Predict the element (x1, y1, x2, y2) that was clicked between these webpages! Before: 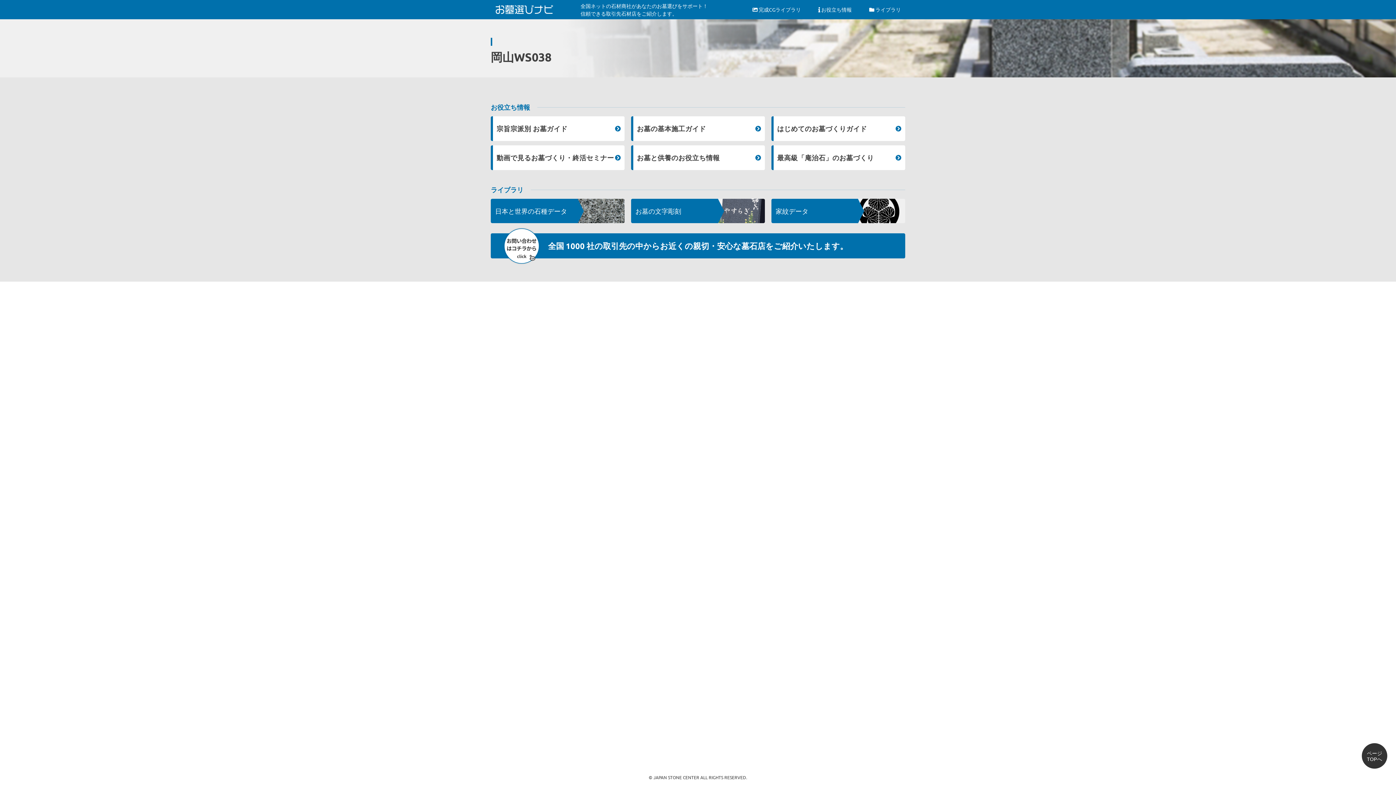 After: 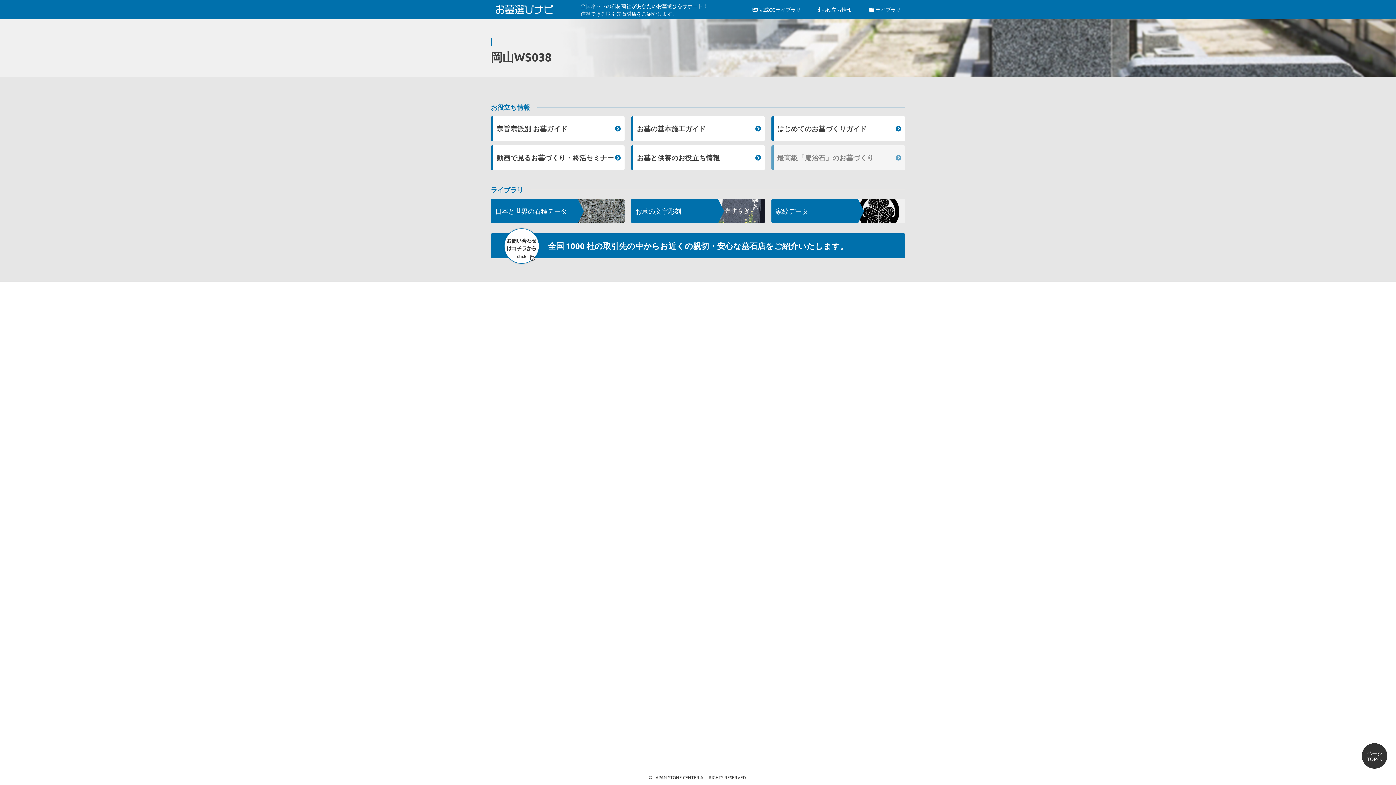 Action: label: 最高級「庵治石」のお墓づくり bbox: (771, 145, 905, 170)